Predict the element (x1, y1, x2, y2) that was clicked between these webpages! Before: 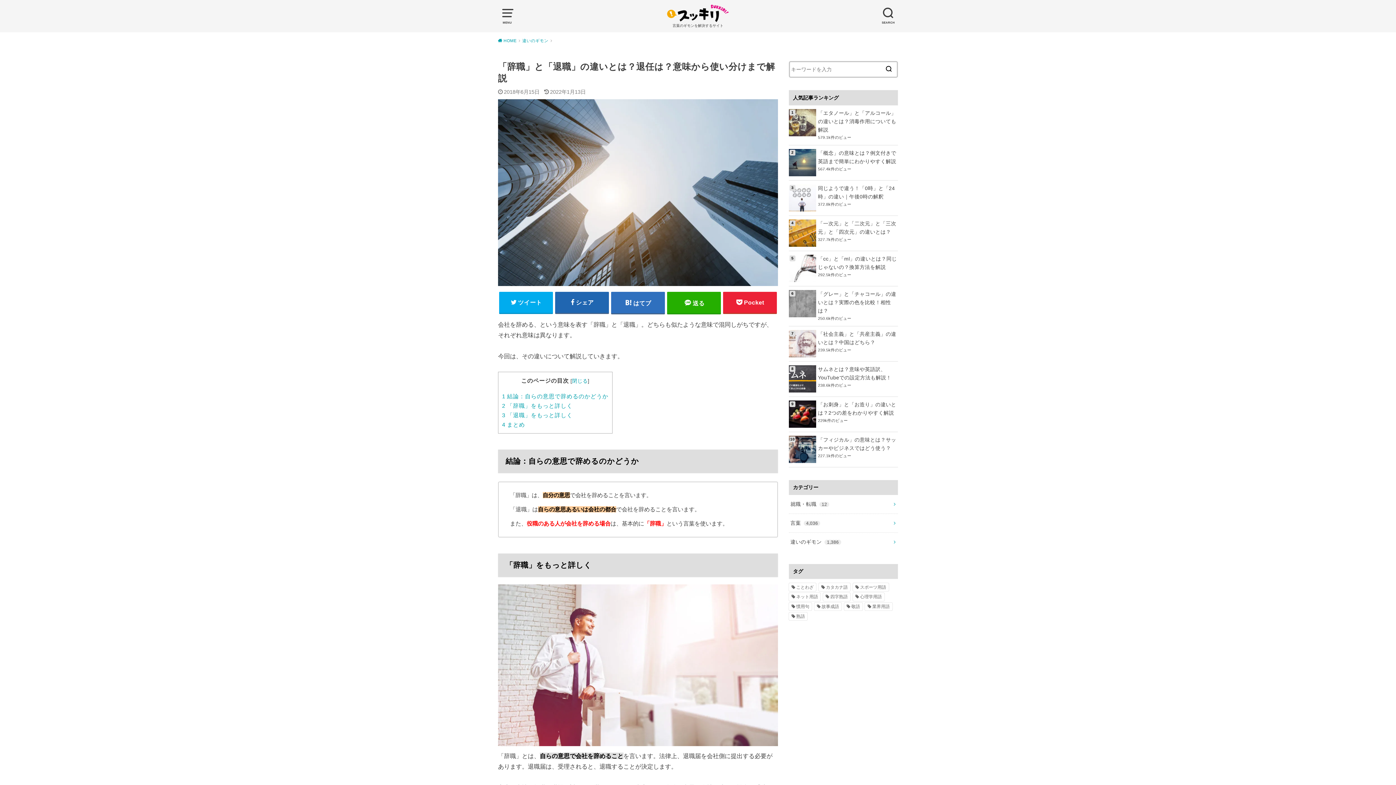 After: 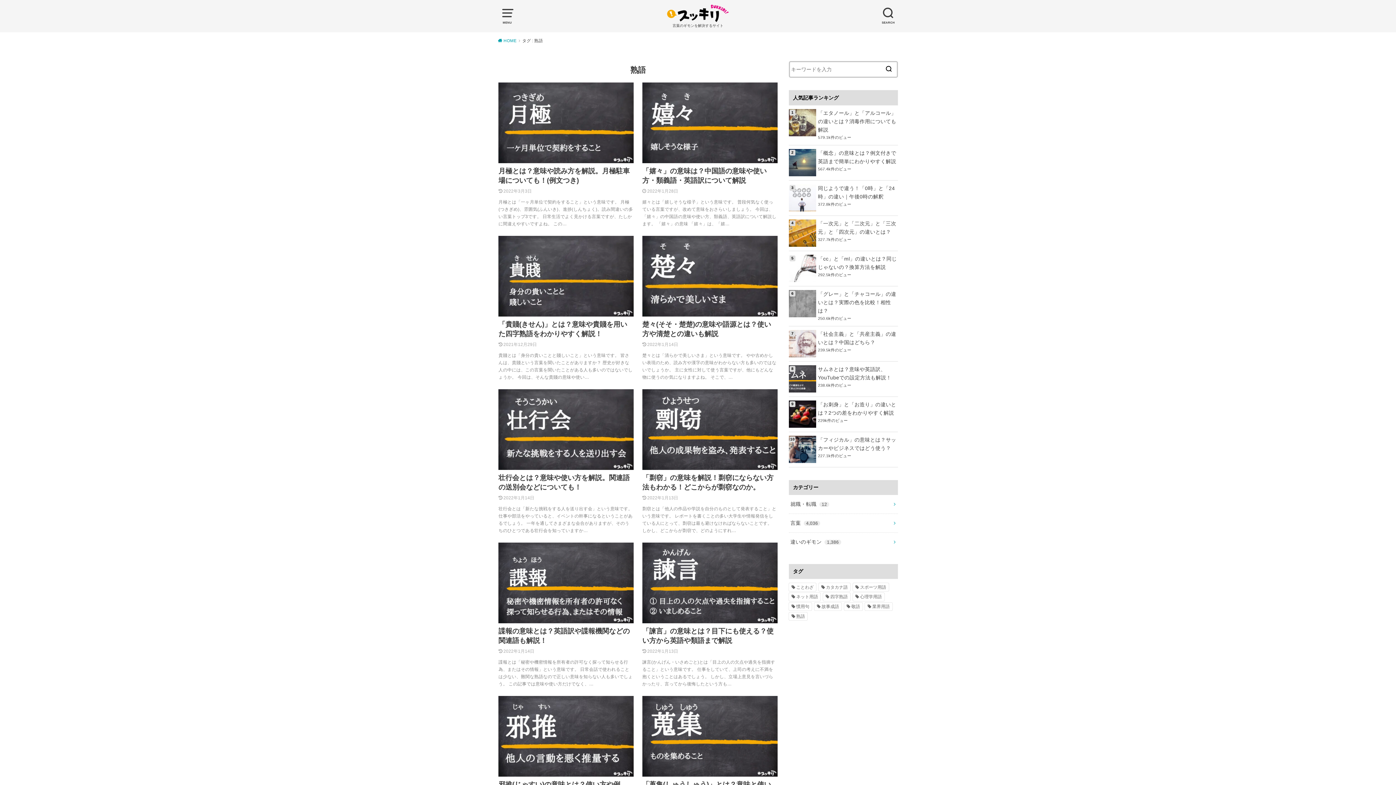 Action: bbox: (789, 612, 807, 620) label: 熟語 (1,080個の項目)